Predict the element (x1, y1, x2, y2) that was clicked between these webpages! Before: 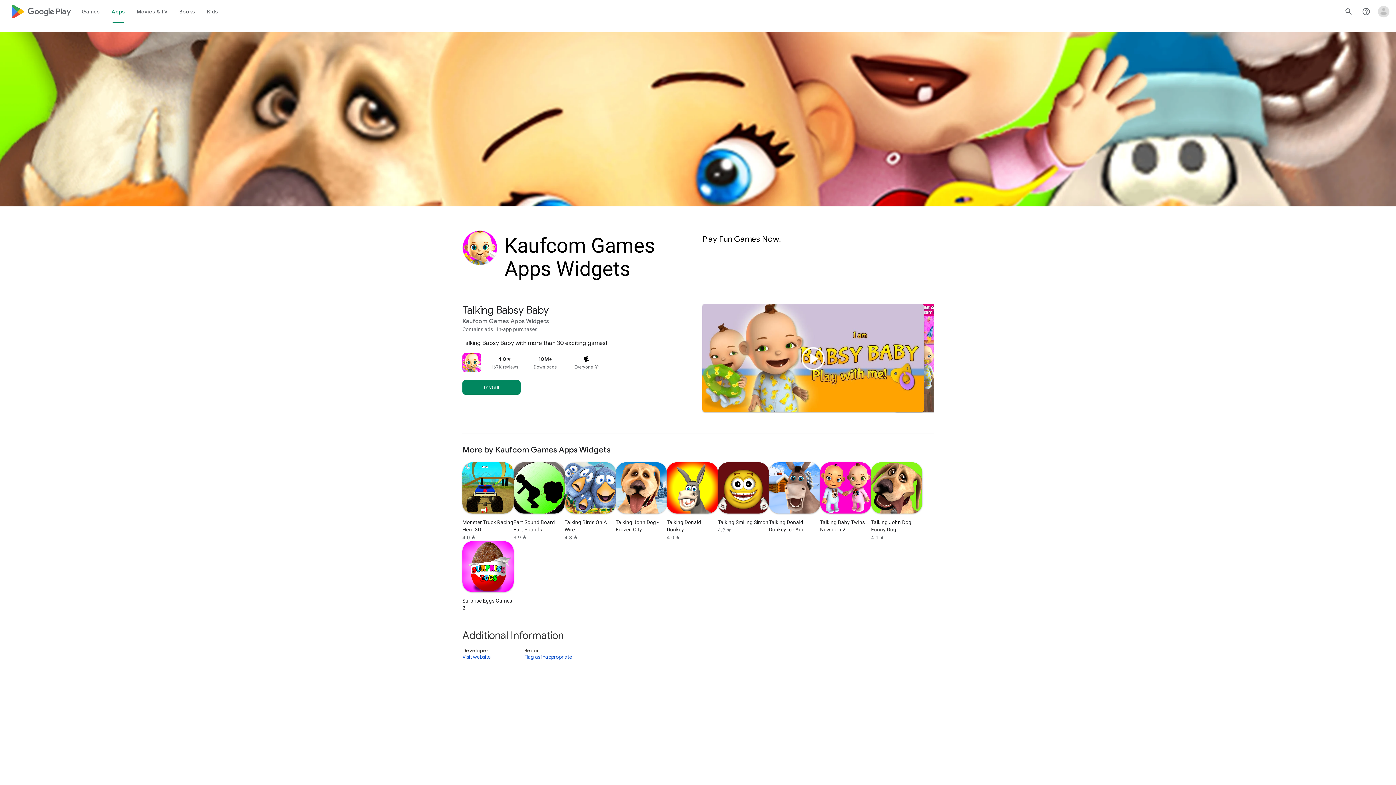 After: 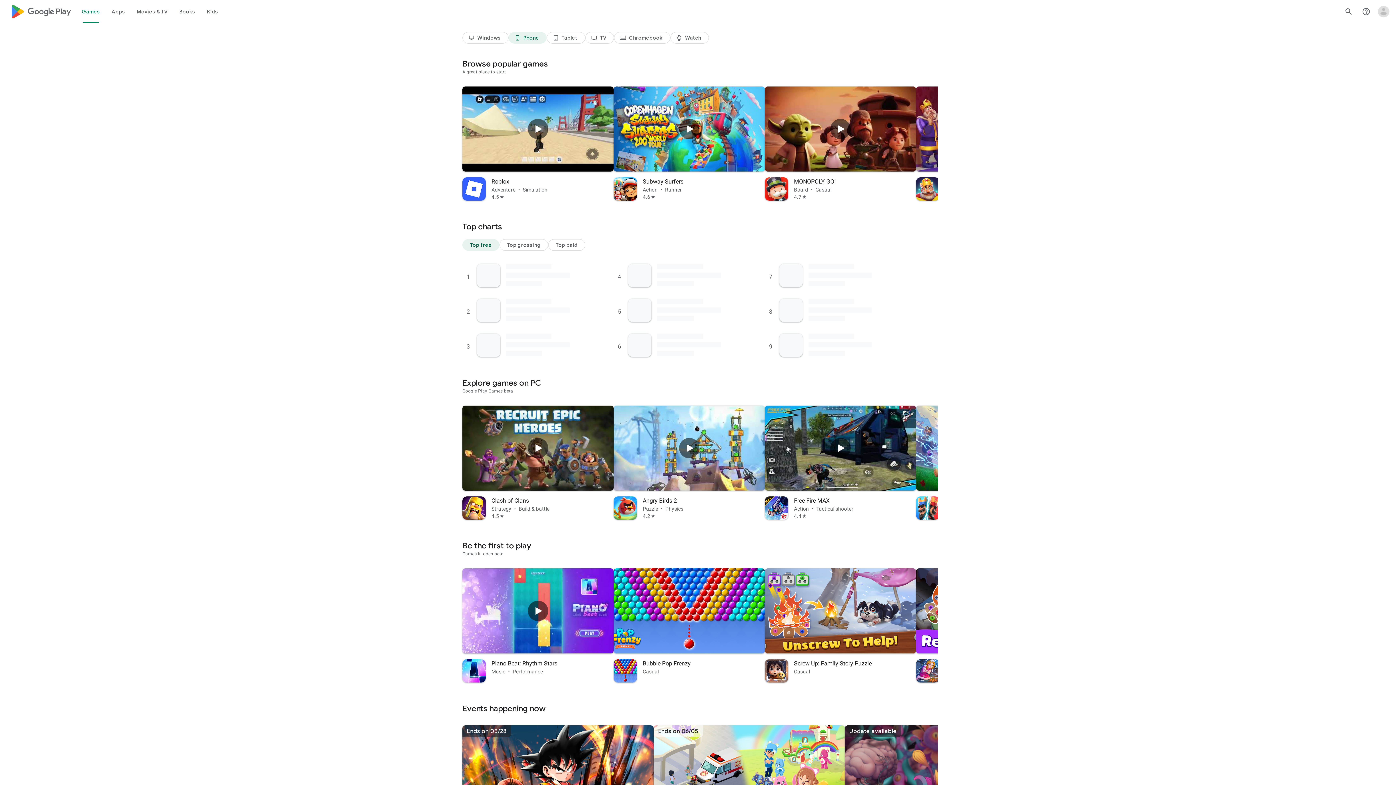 Action: label: Google Play logo bbox: (10, 0, 70, 23)